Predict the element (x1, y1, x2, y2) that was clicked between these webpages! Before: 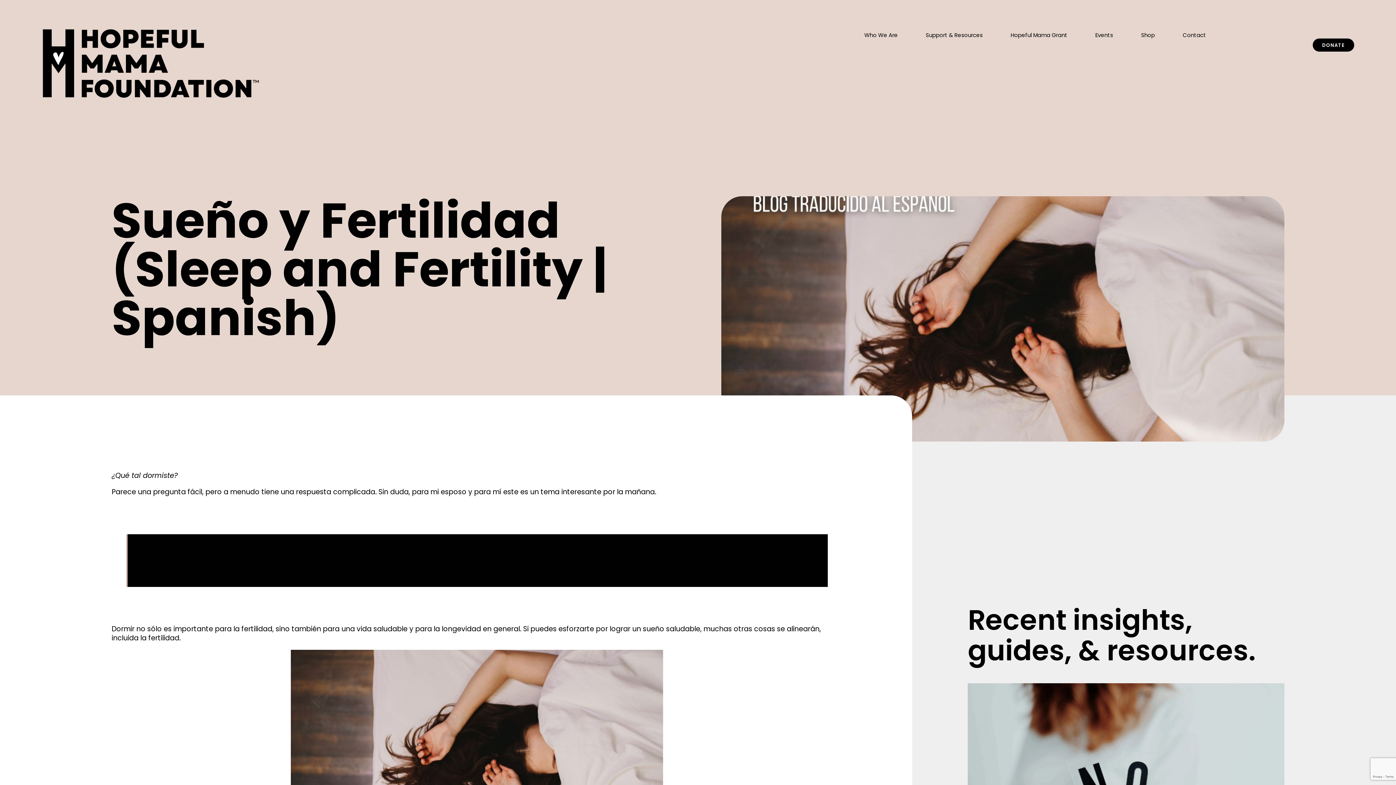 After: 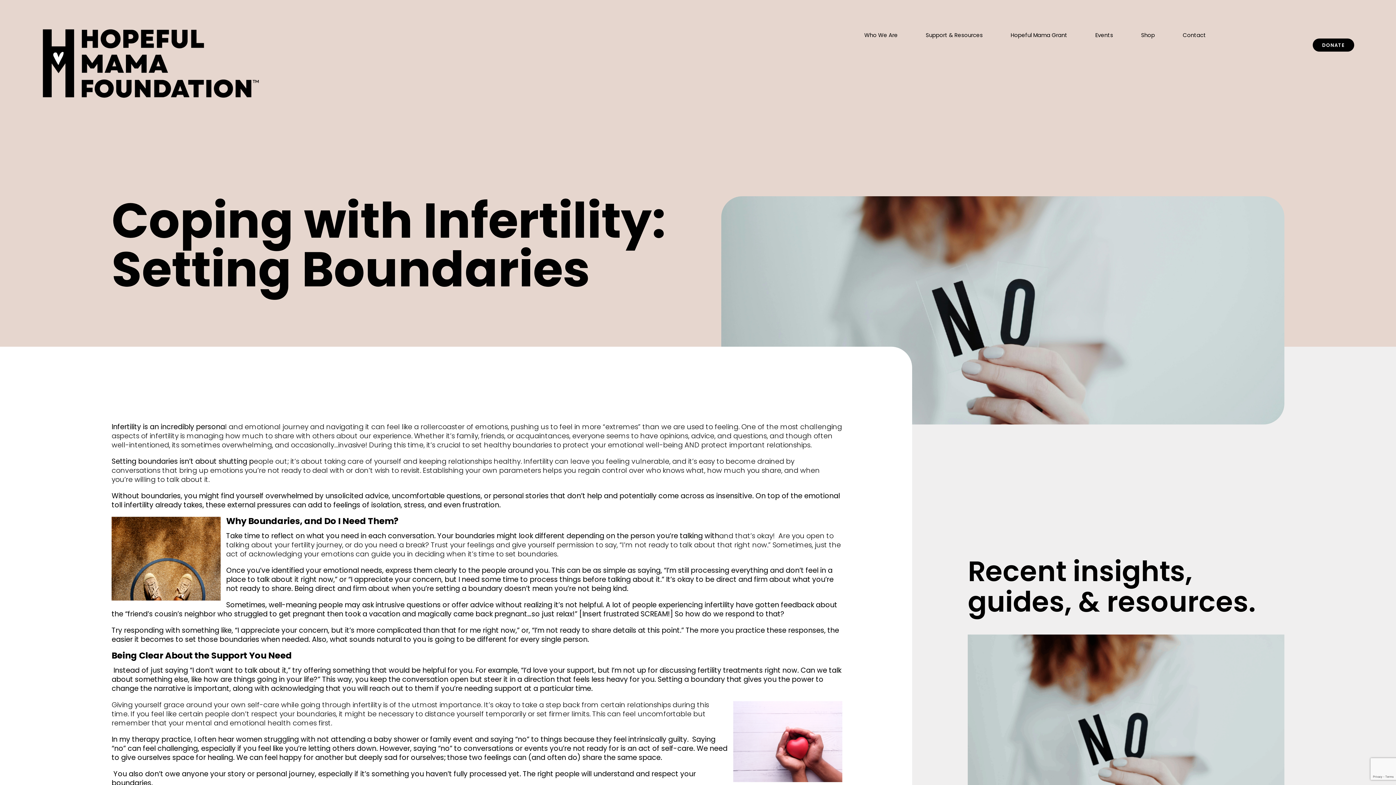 Action: bbox: (968, 683, 1284, 883) label: Coping with Infertility: Setting Boundaries